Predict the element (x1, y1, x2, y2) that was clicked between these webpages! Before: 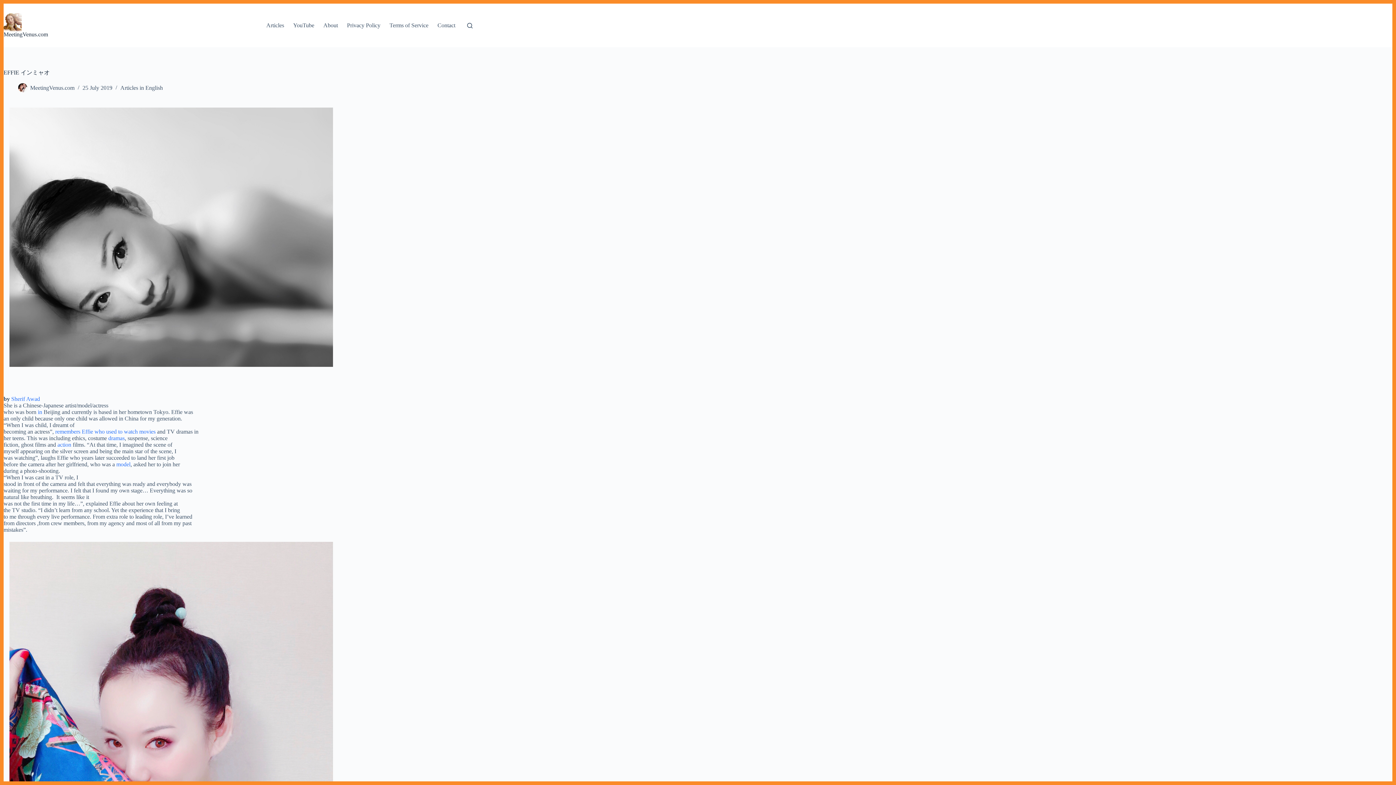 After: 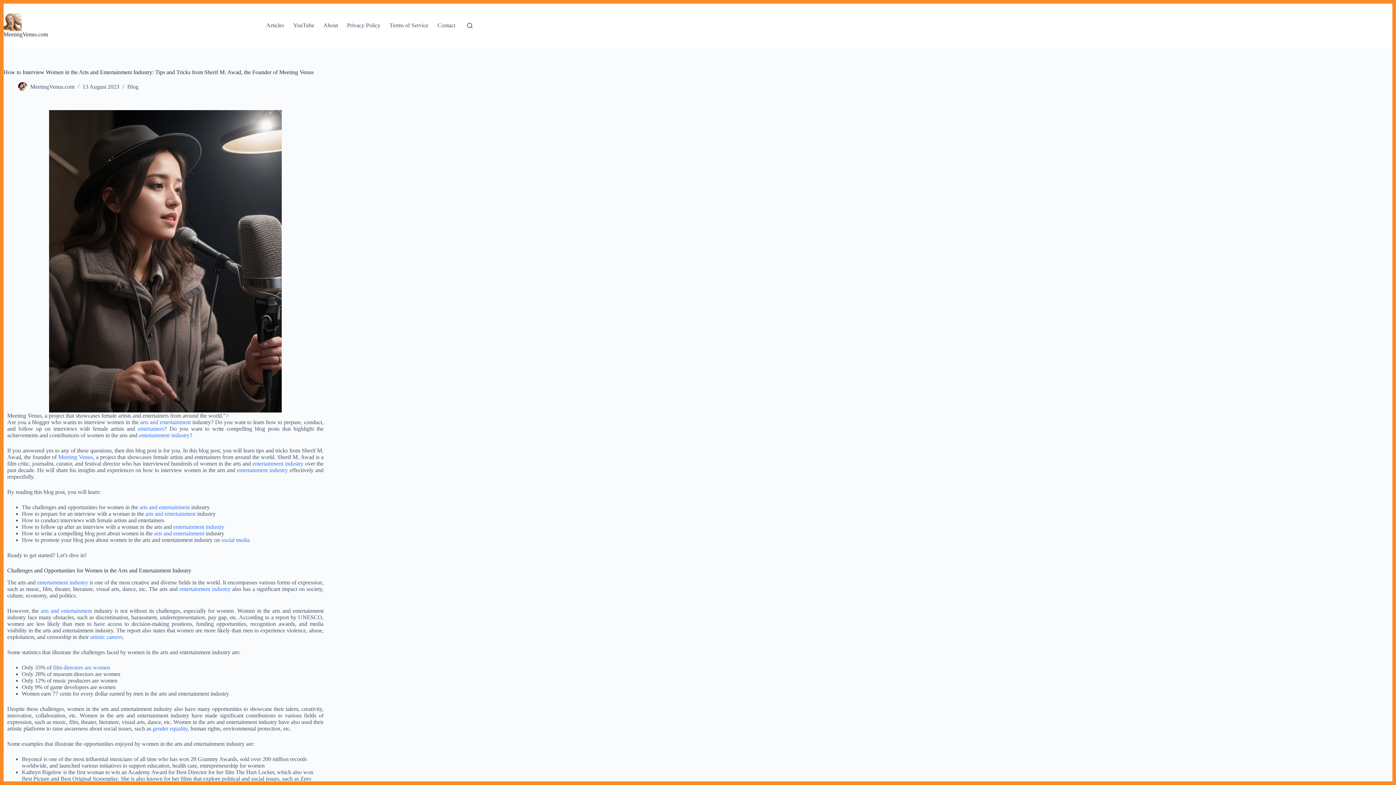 Action: label: Sherif Awad bbox: (11, 396, 40, 402)